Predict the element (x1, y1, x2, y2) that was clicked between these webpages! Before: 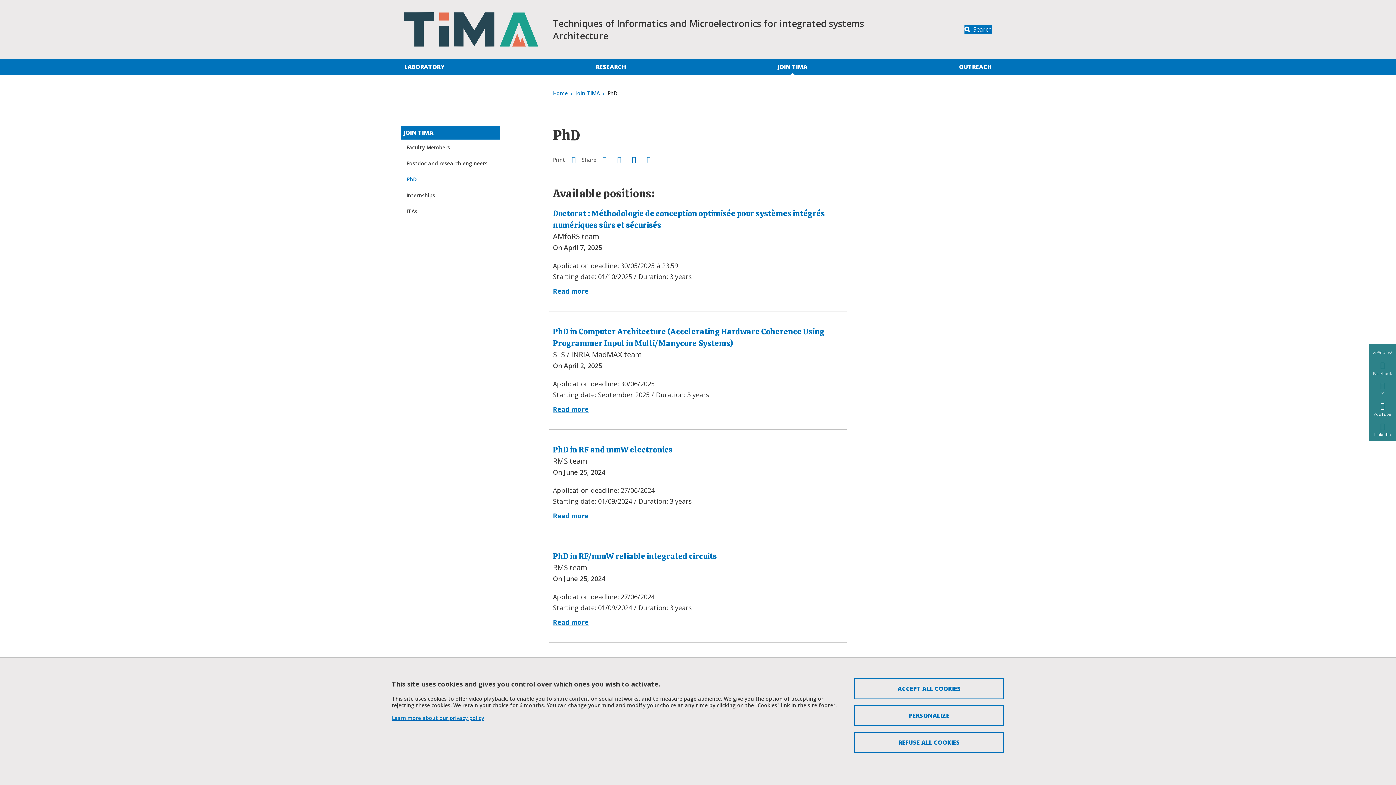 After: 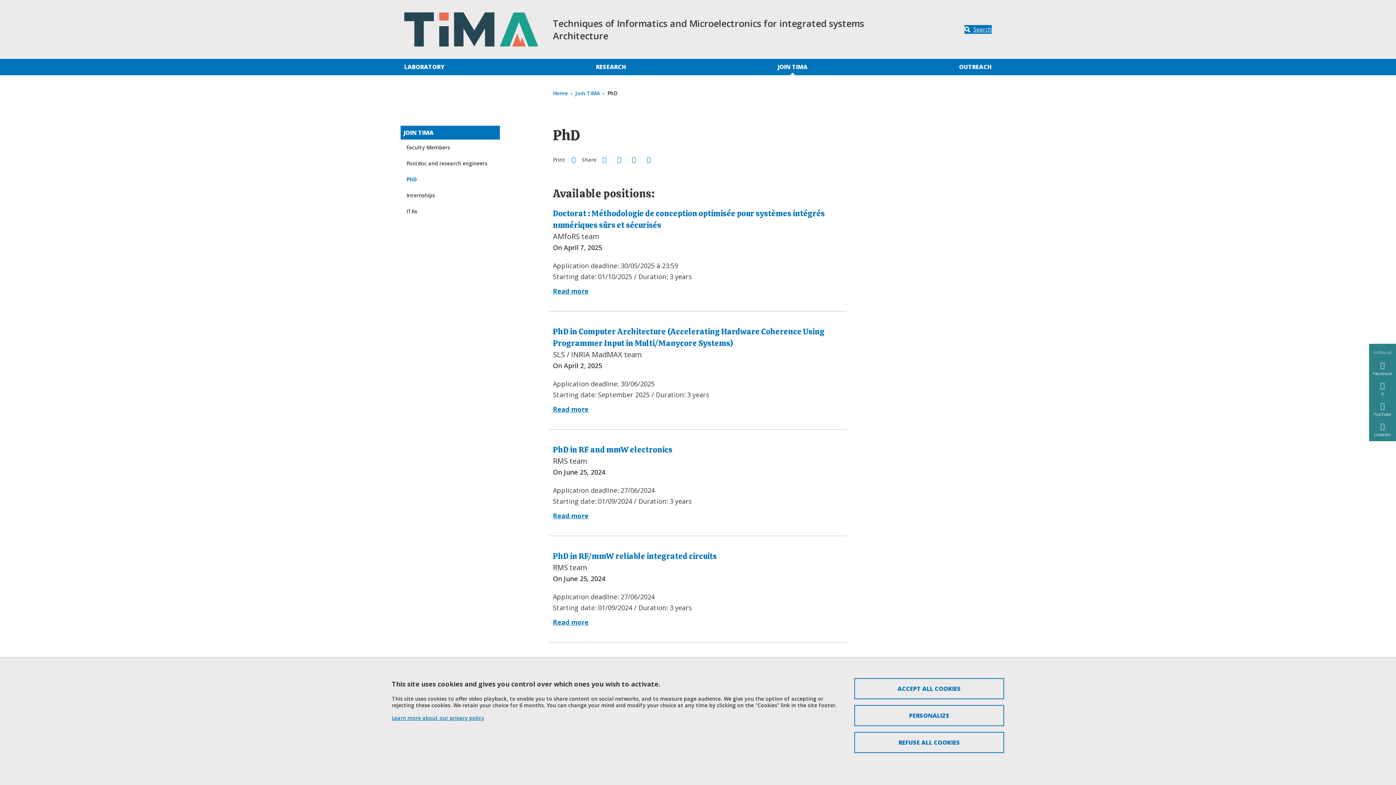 Action: bbox: (403, 171, 496, 187) label: PhD